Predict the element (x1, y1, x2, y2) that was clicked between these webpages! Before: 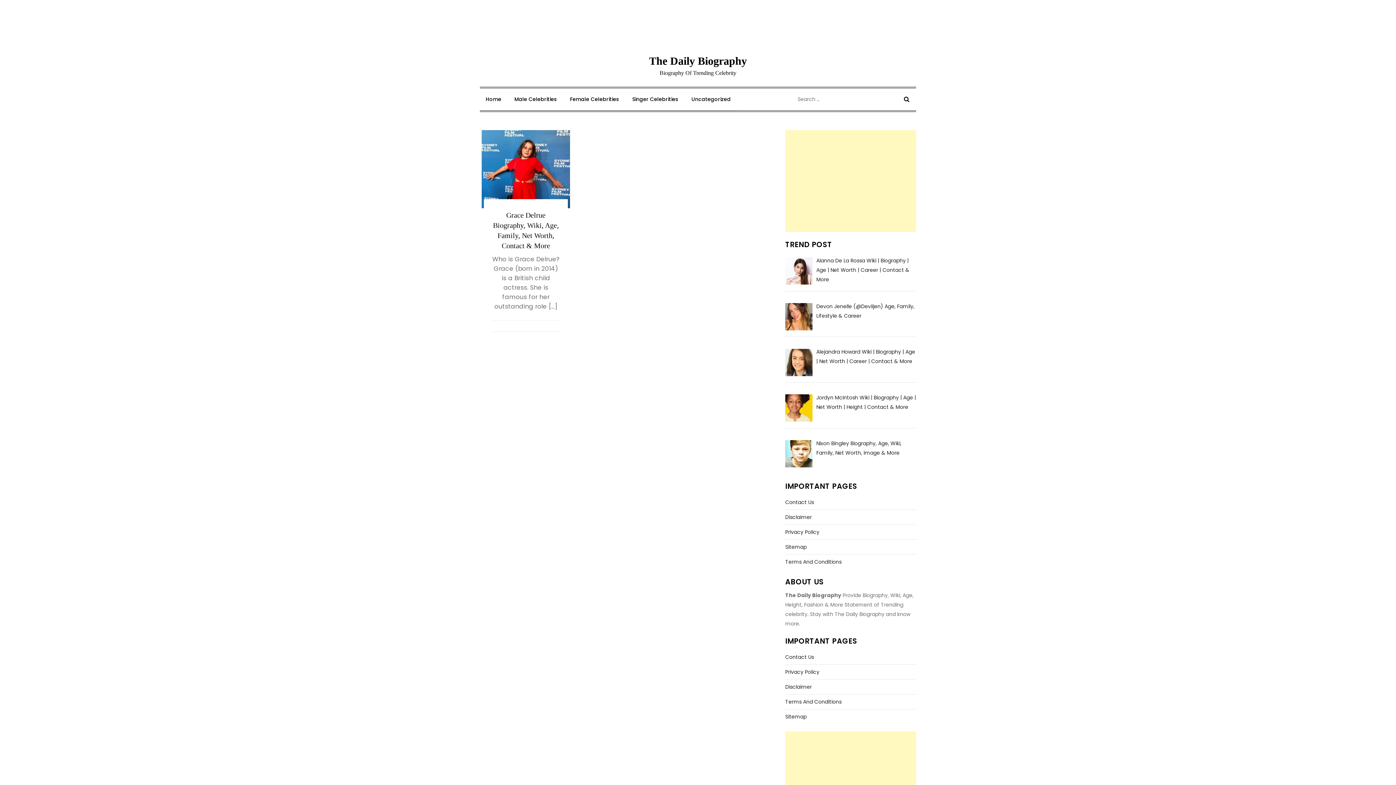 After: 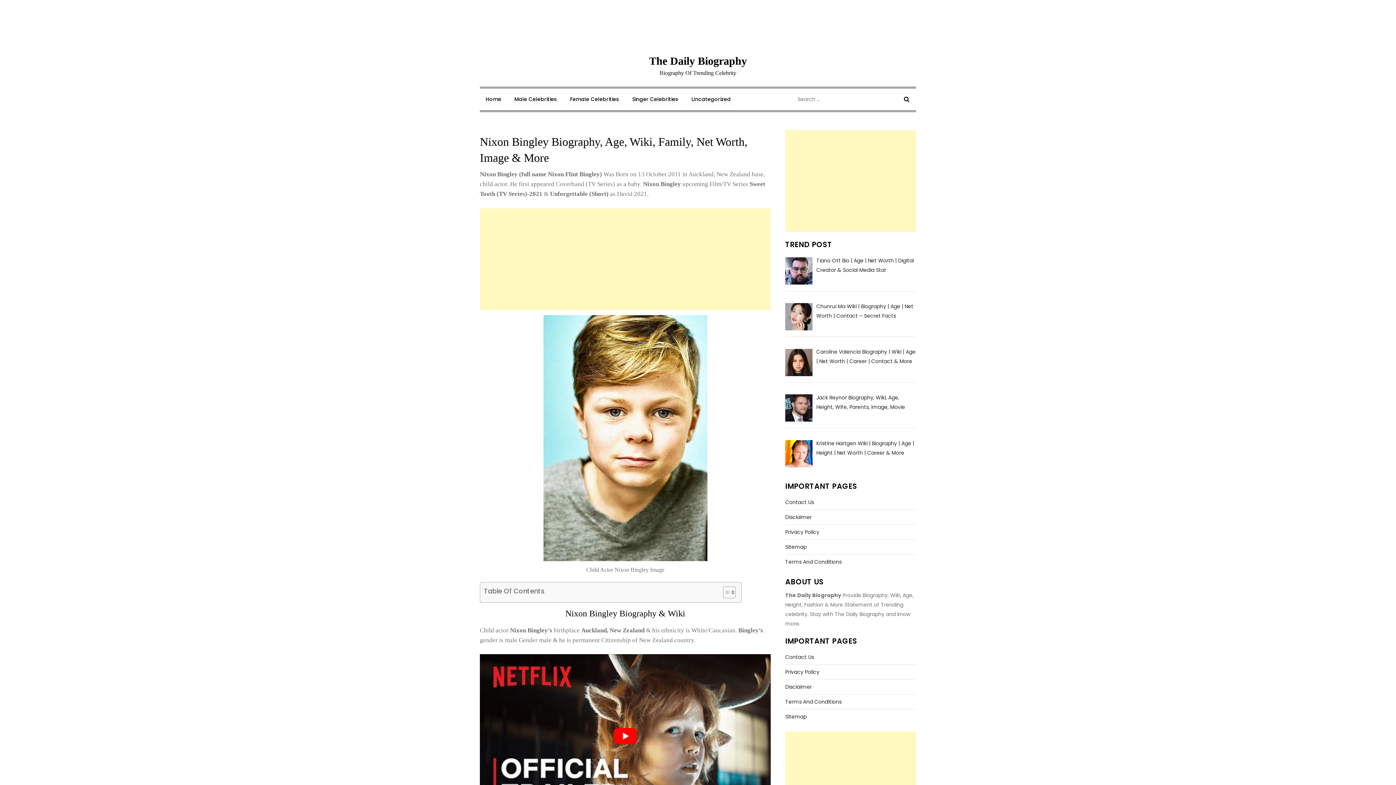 Action: bbox: (785, 438, 916, 471) label: Nixon Bingley Biography, Age, Wiki, Family, Net Worth, Image & More